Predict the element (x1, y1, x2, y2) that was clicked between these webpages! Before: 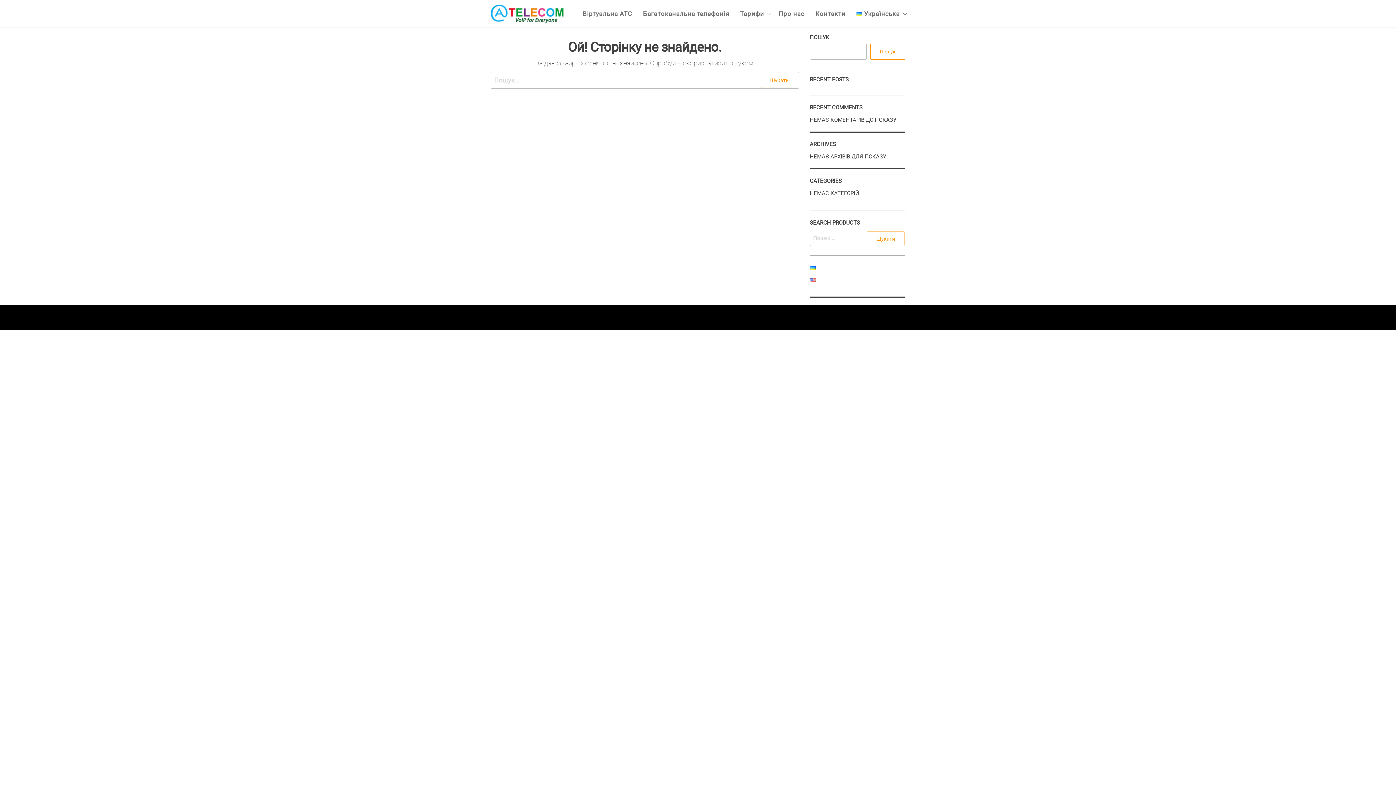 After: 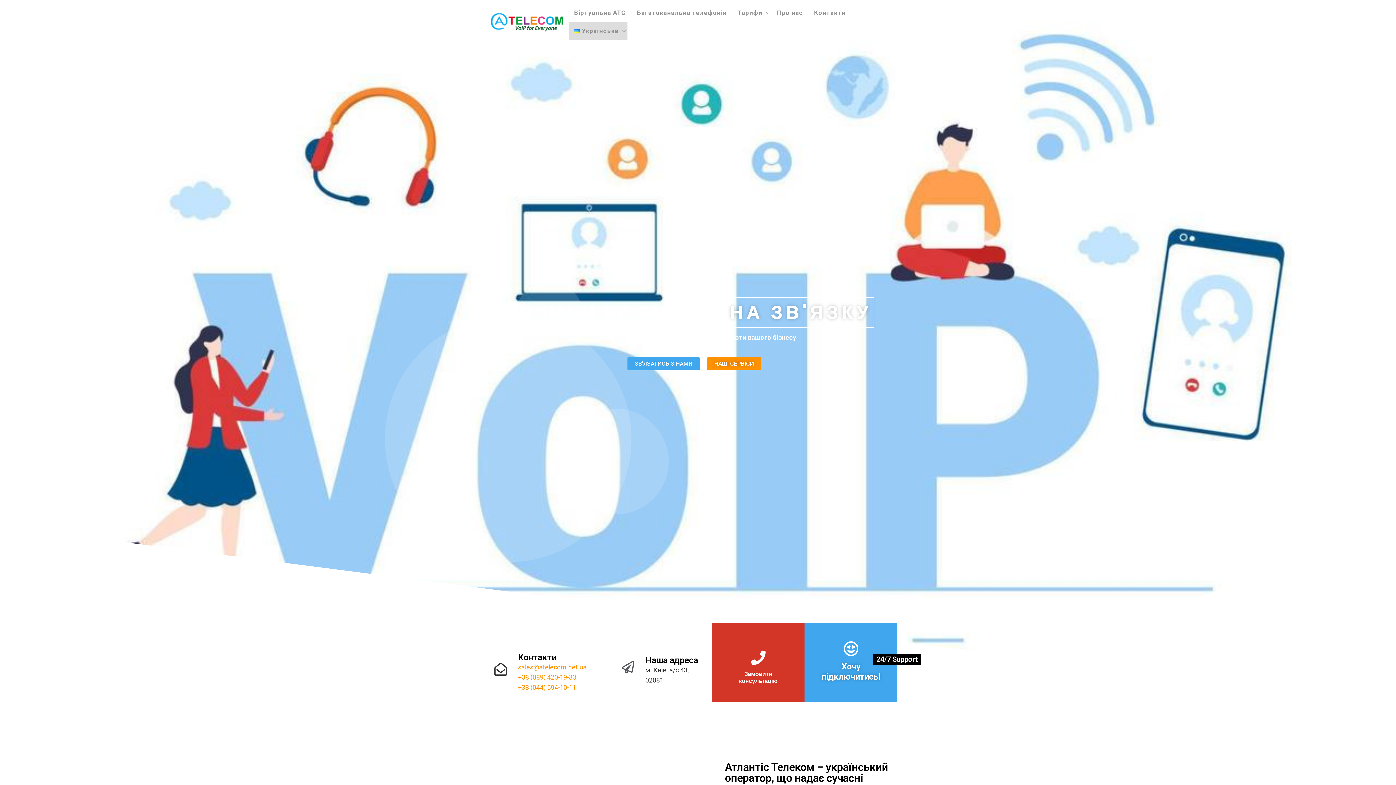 Action: bbox: (490, 9, 563, 16)